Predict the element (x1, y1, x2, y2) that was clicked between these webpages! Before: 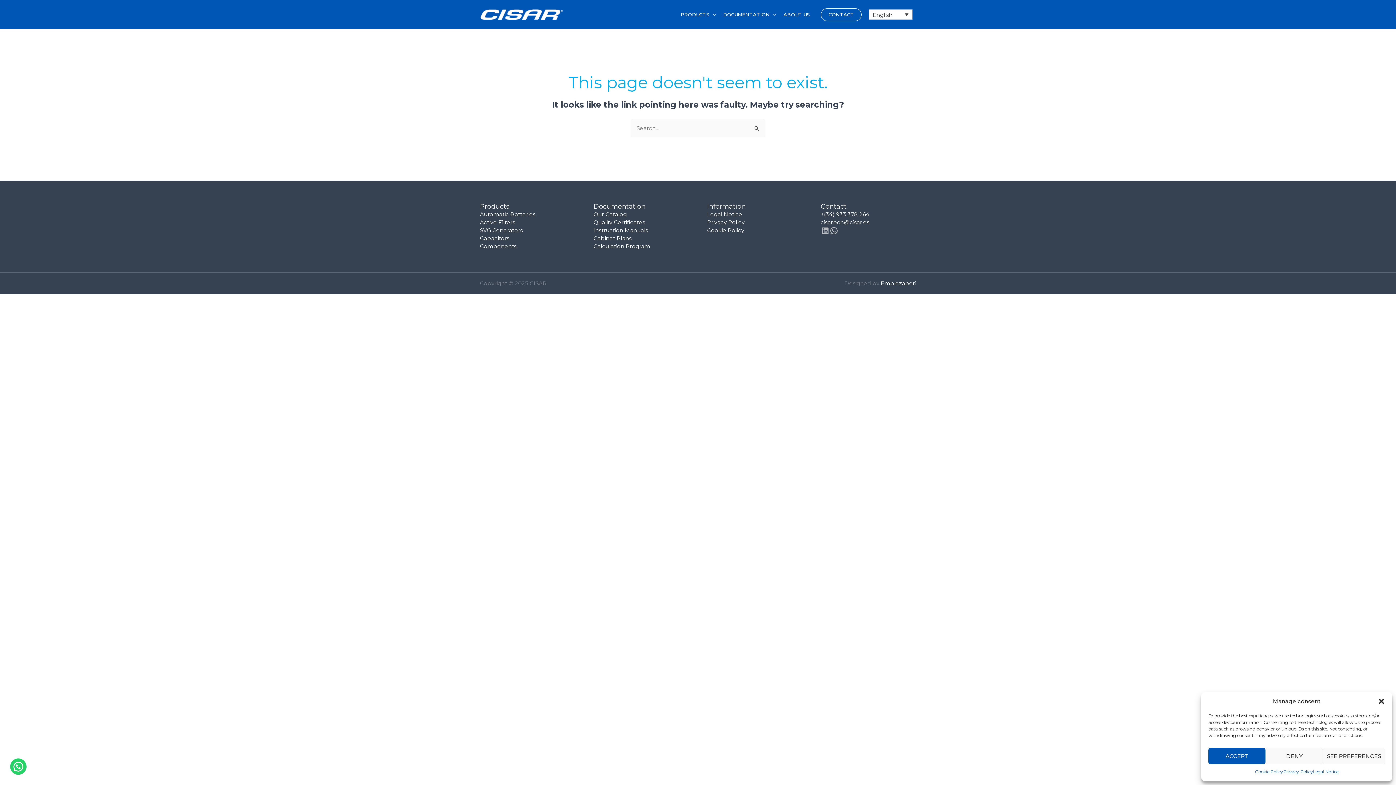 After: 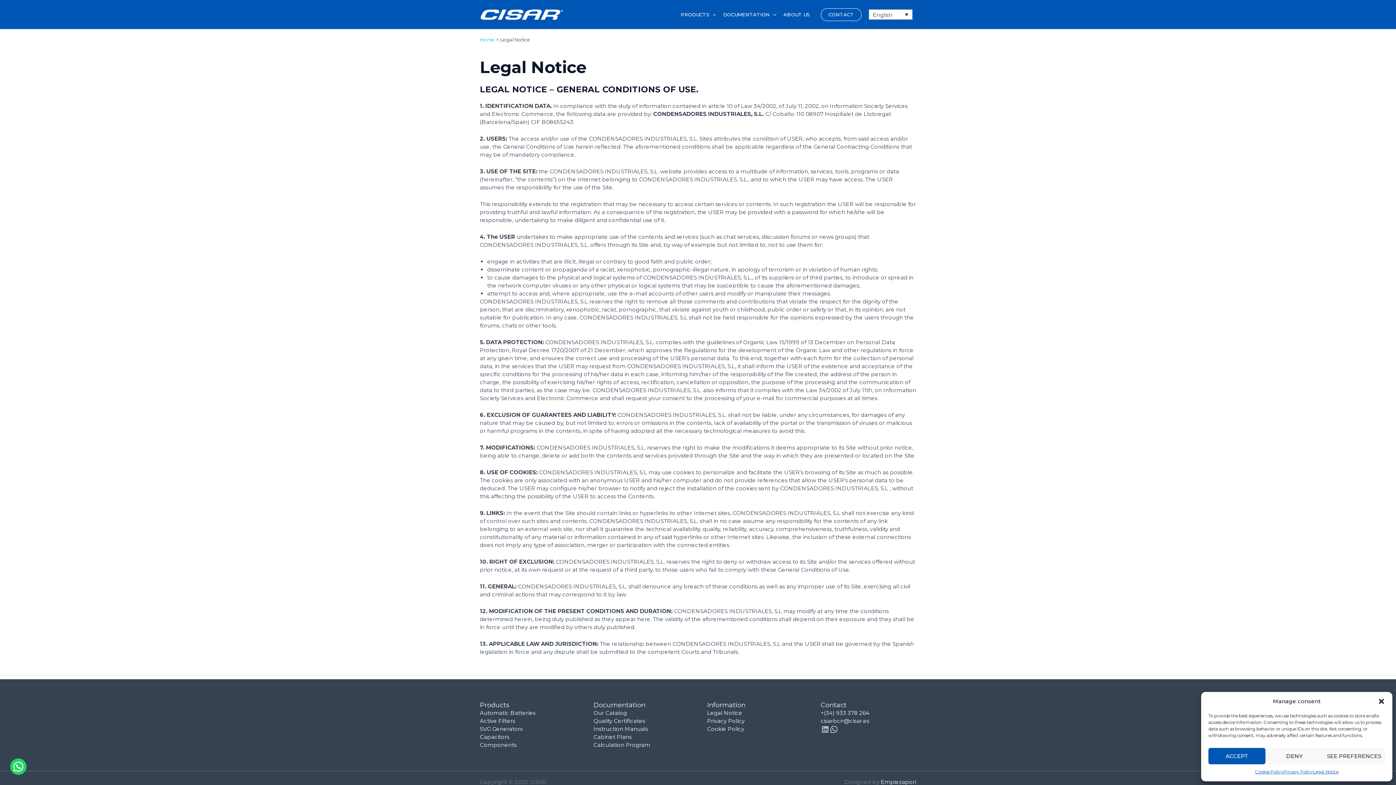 Action: bbox: (1313, 768, 1338, 776) label: Legal Notice